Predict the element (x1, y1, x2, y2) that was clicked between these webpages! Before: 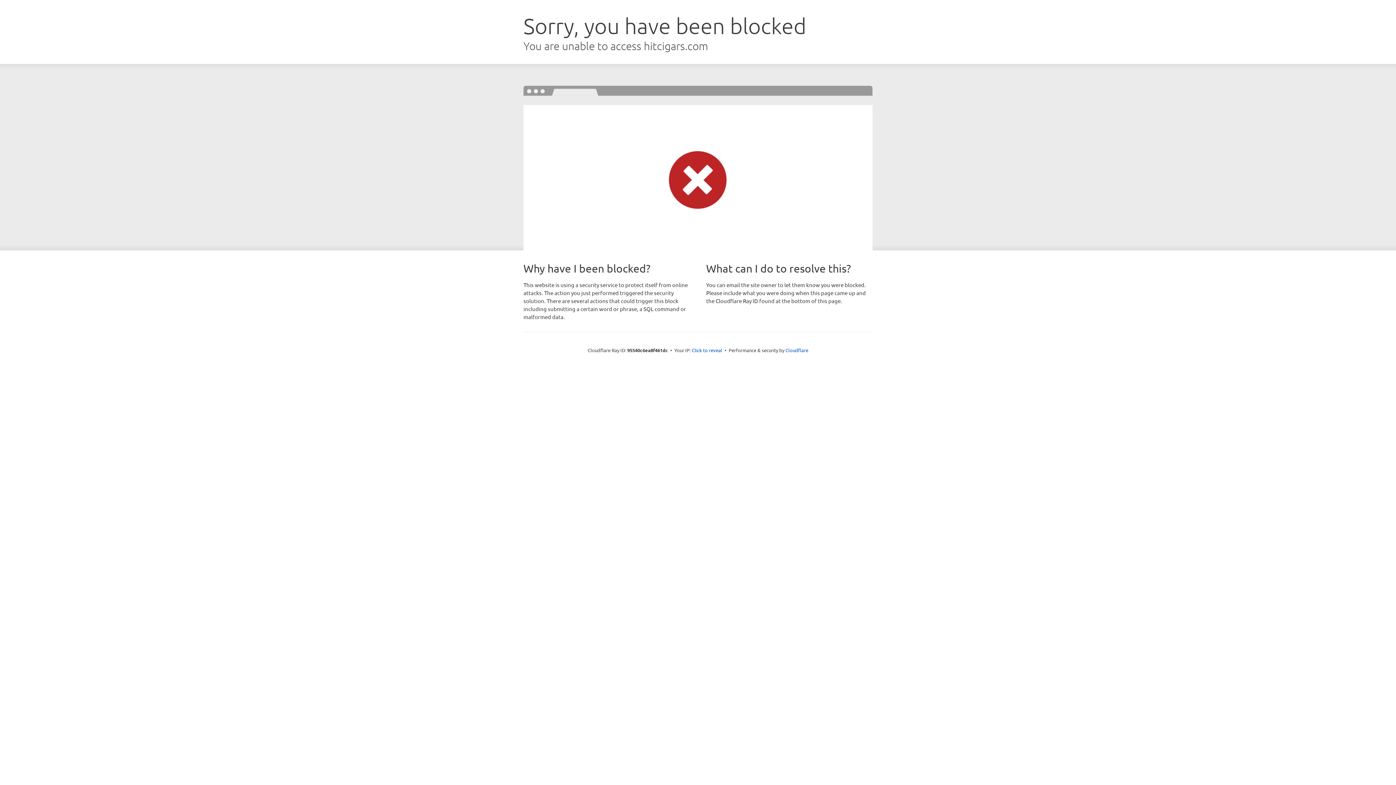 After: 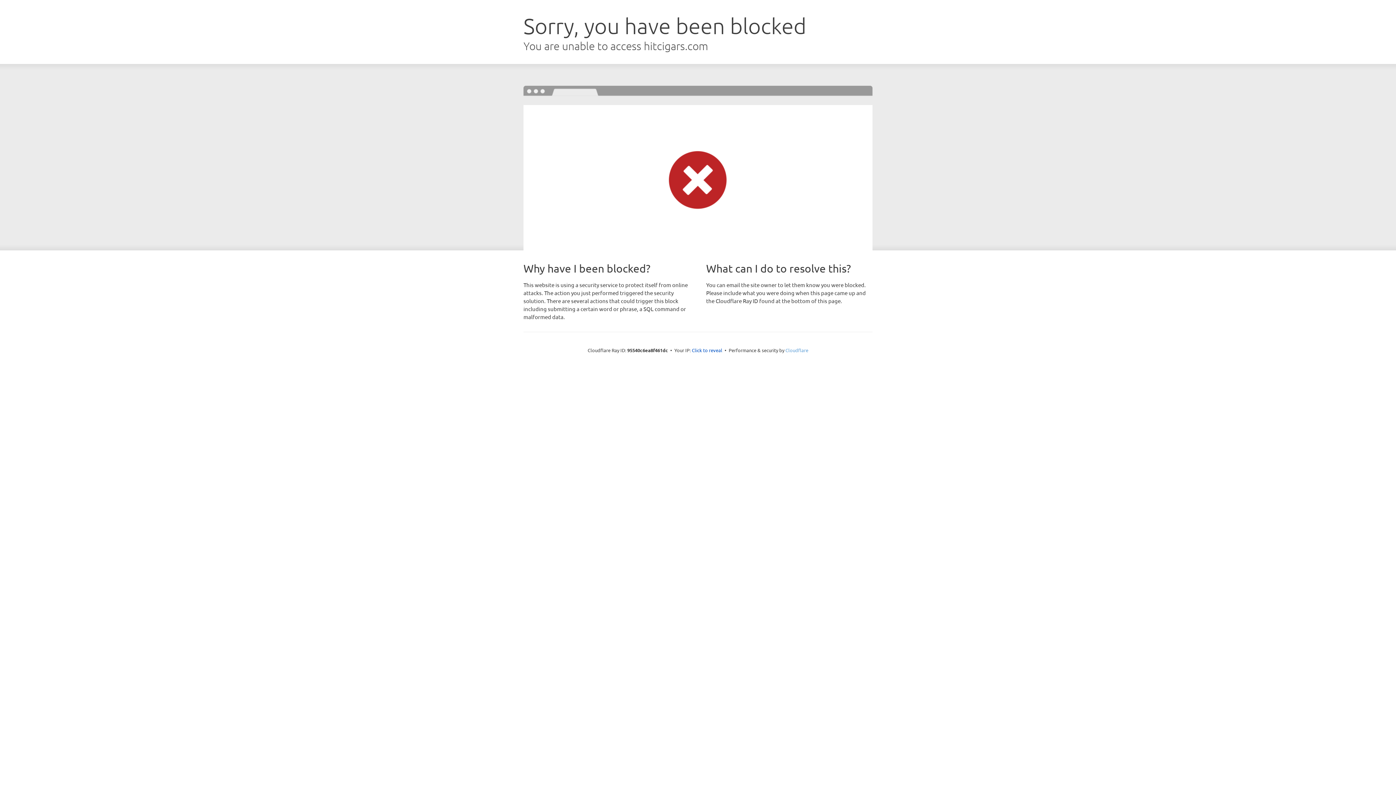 Action: label: Cloudflare bbox: (785, 347, 808, 353)